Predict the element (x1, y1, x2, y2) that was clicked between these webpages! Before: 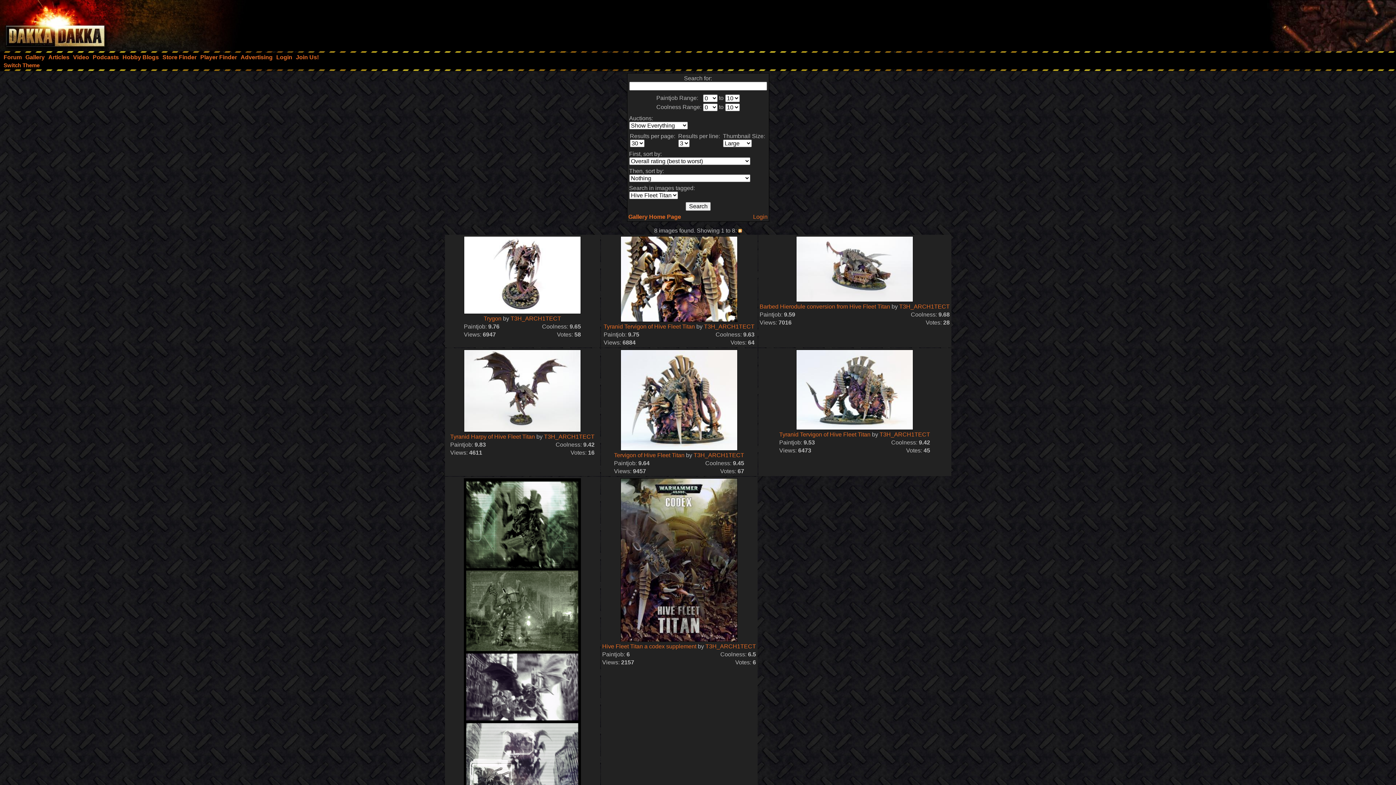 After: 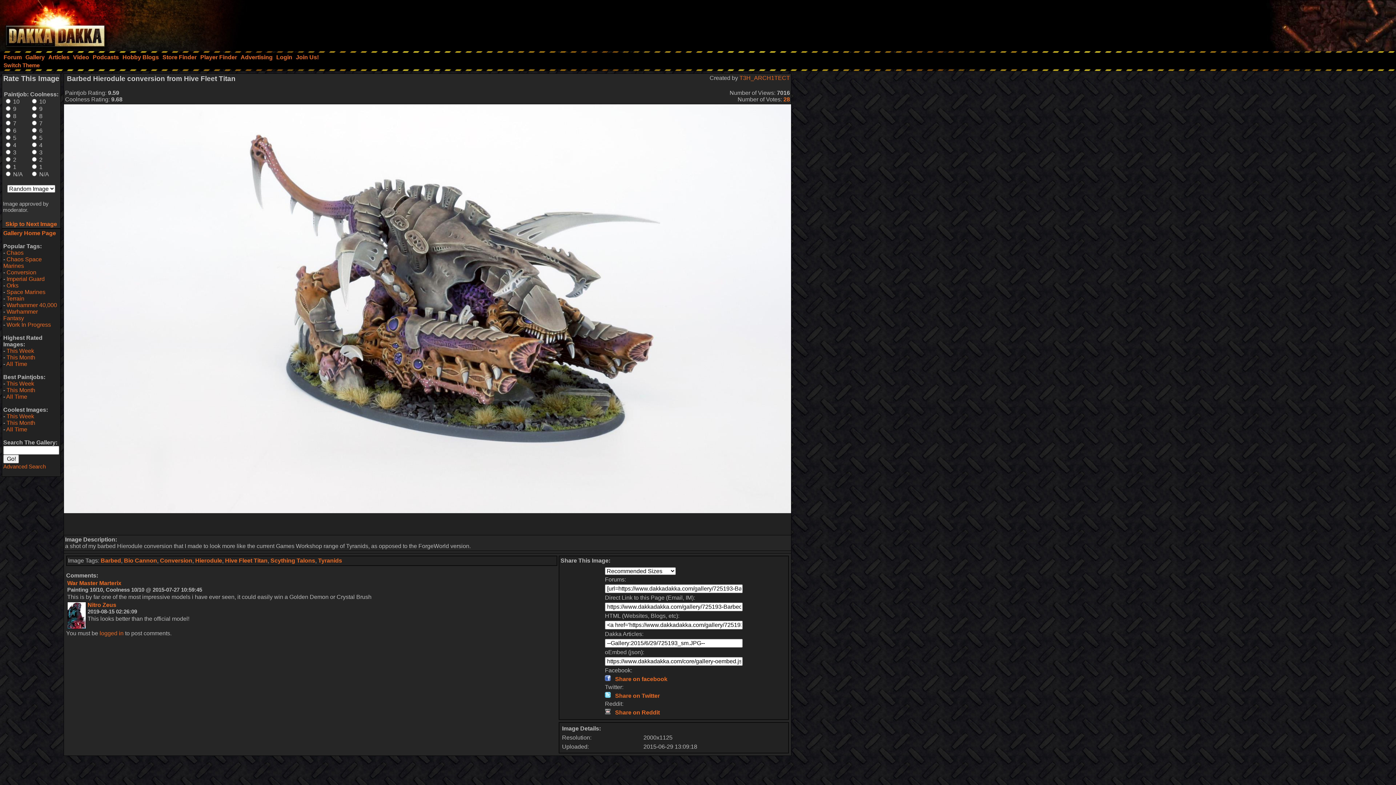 Action: bbox: (796, 297, 913, 303)